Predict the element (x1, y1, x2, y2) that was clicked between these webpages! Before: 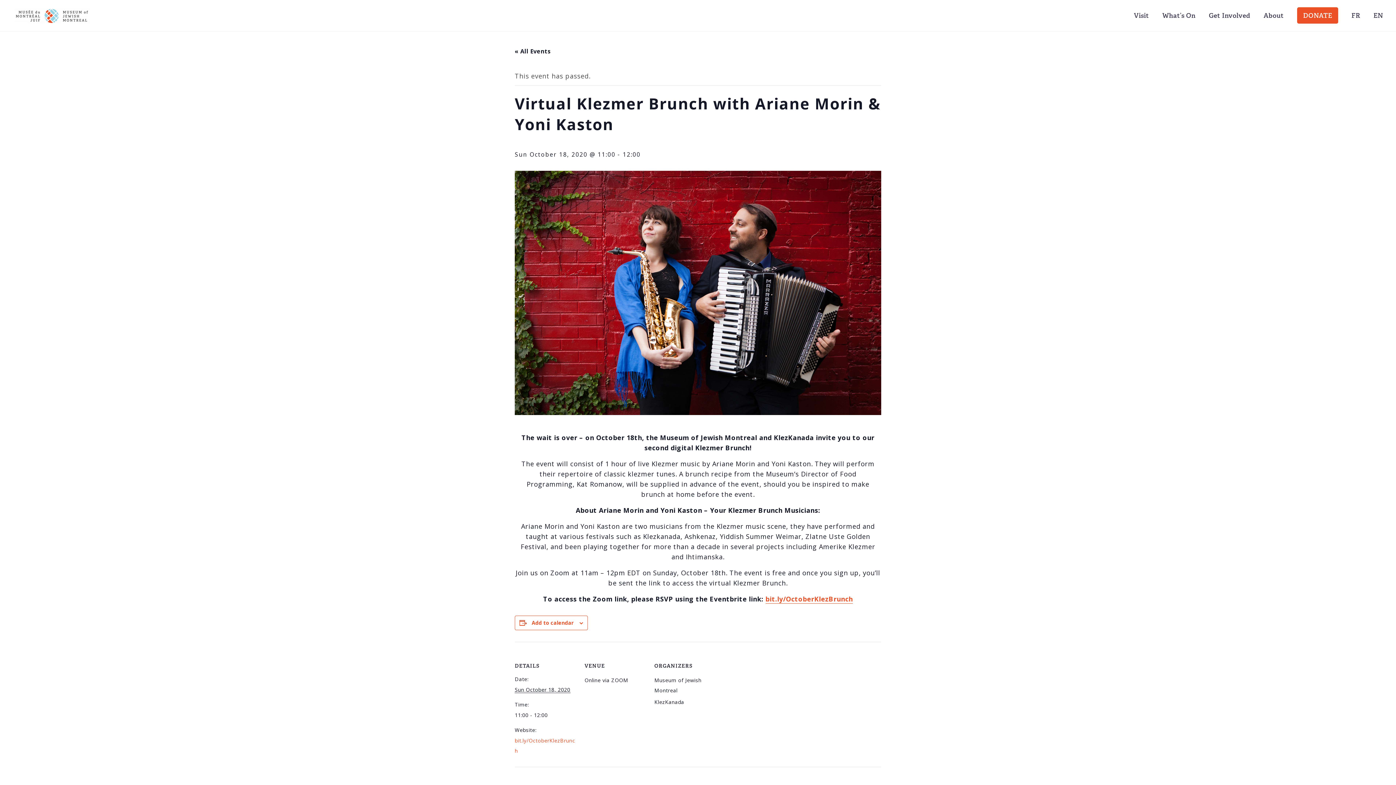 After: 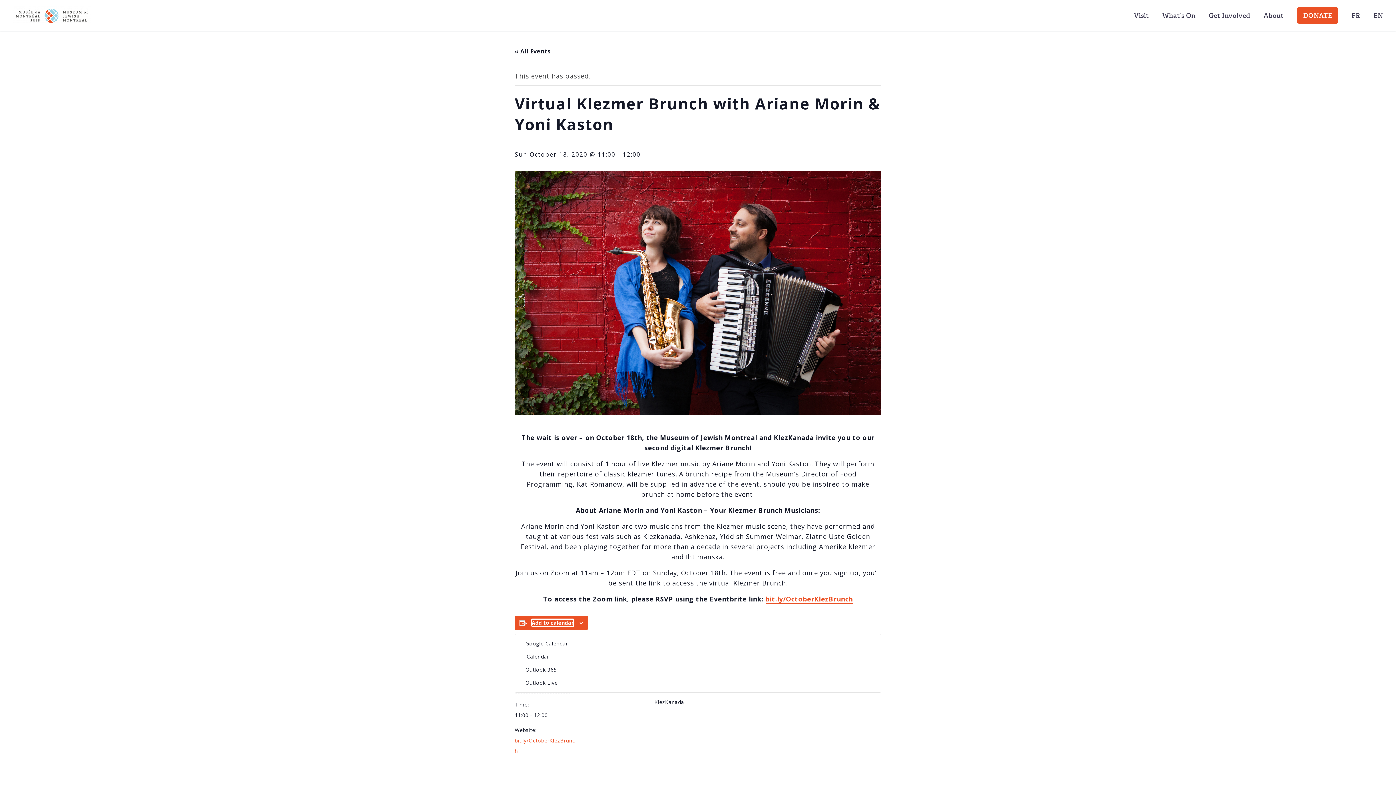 Action: label: View links to add events to your calendar bbox: (531, 619, 573, 626)